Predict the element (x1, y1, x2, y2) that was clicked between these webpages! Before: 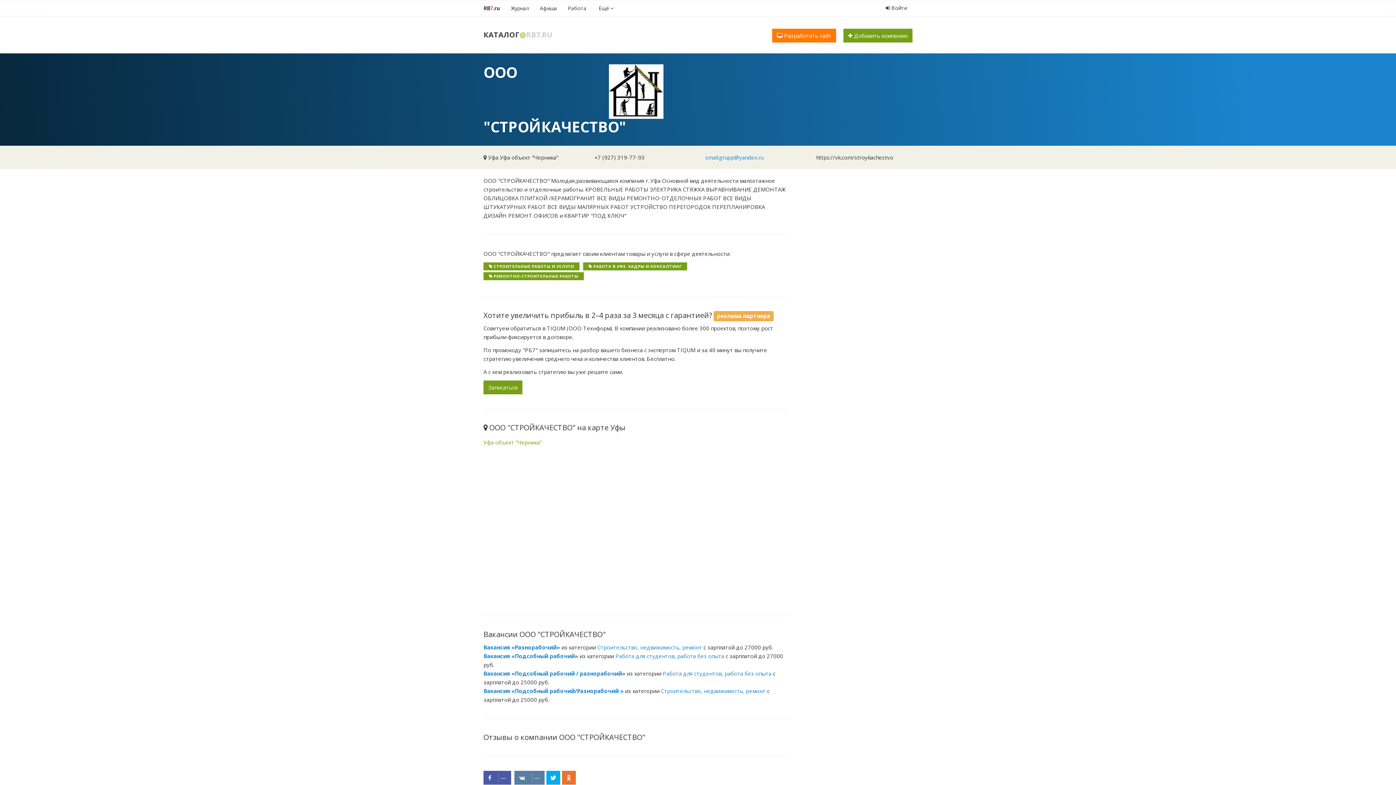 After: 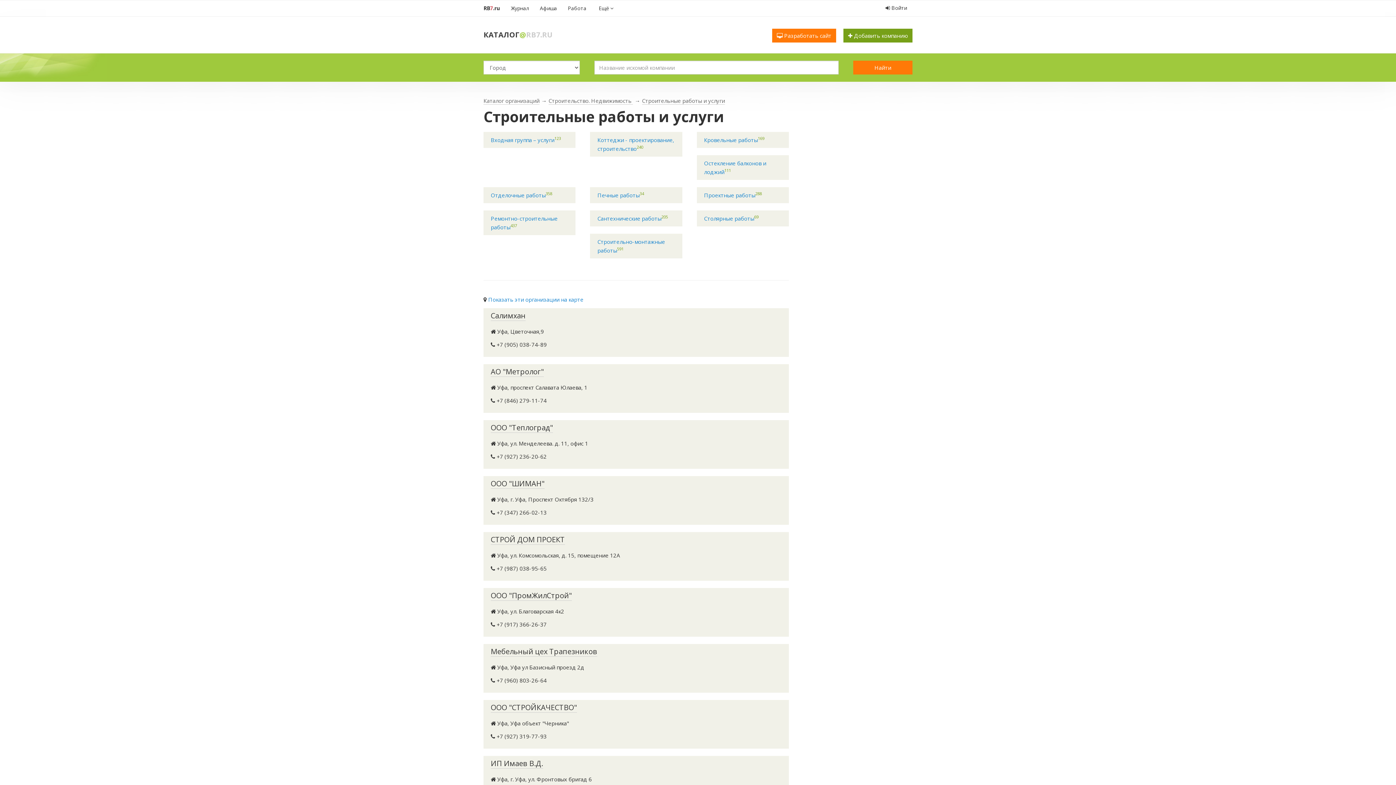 Action: bbox: (493, 263, 574, 269) label: СТРОИТЕЛЬНЫЕ РАБОТЫ И УСЛУГИ